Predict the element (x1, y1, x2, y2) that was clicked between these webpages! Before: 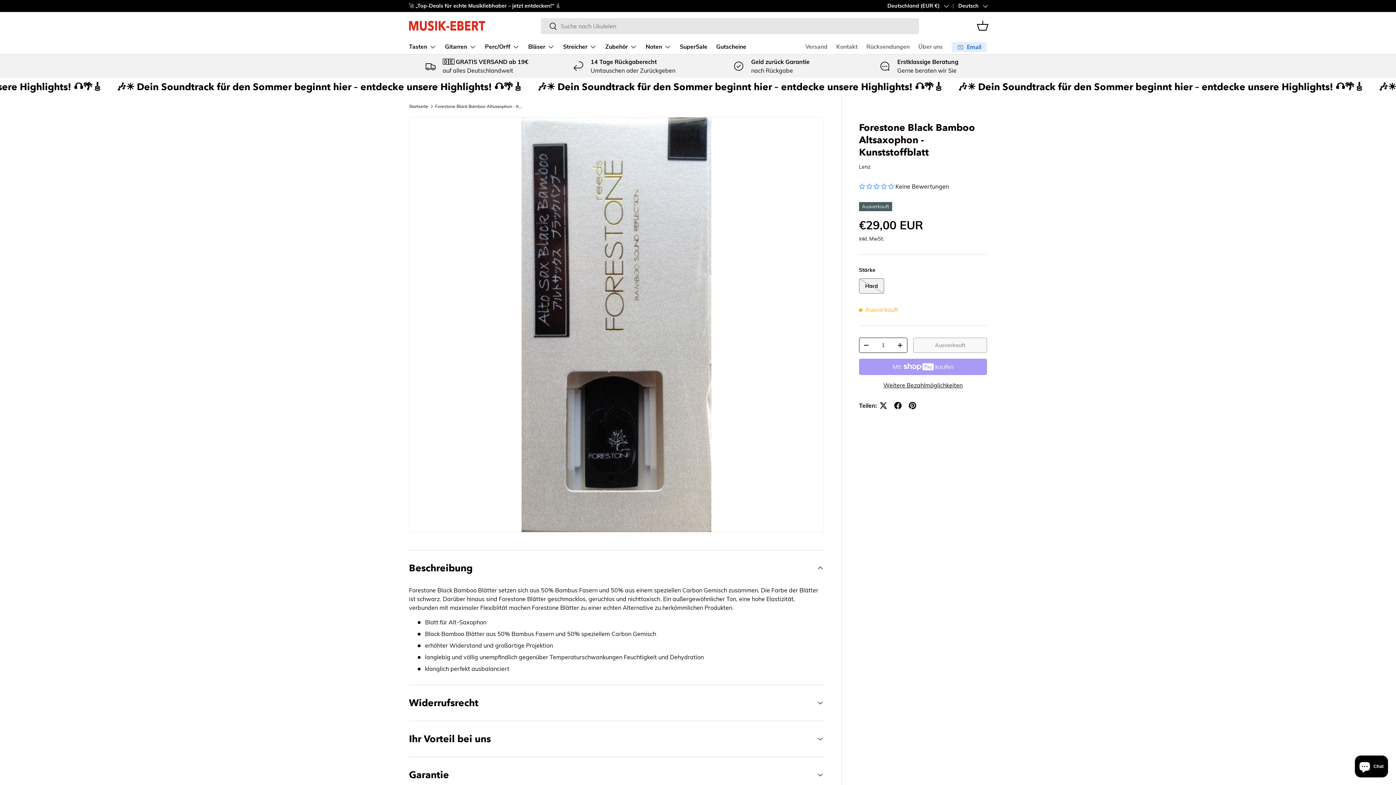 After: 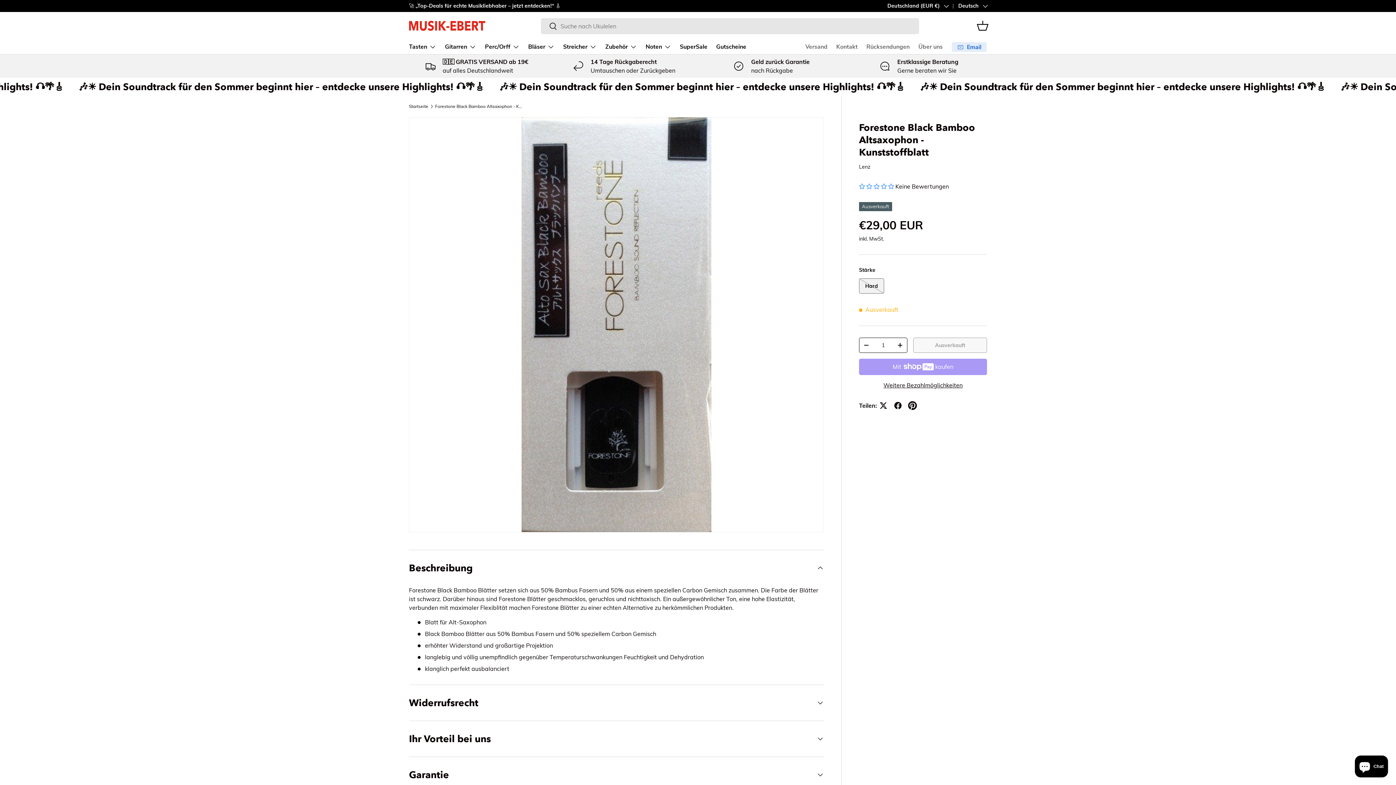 Action: bbox: (905, 398, 920, 412)